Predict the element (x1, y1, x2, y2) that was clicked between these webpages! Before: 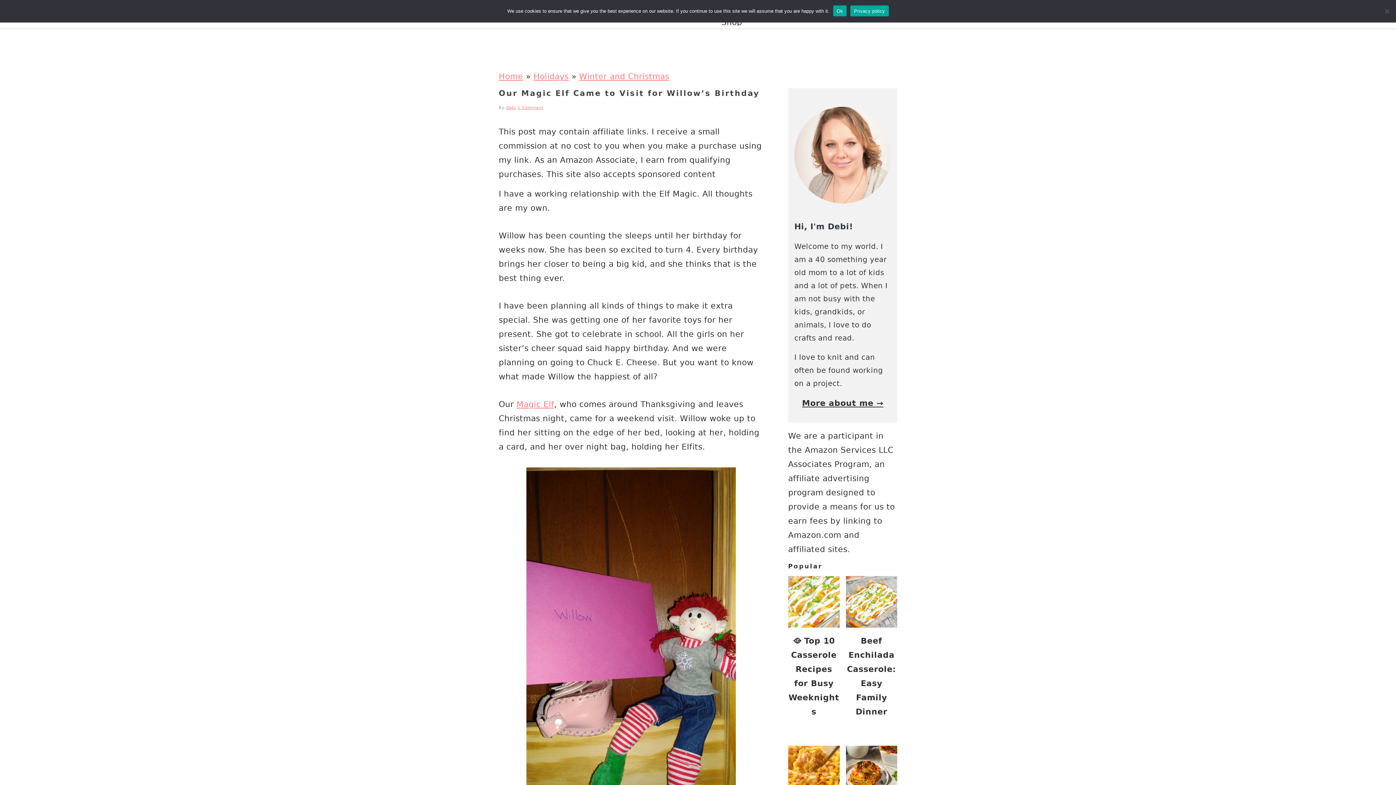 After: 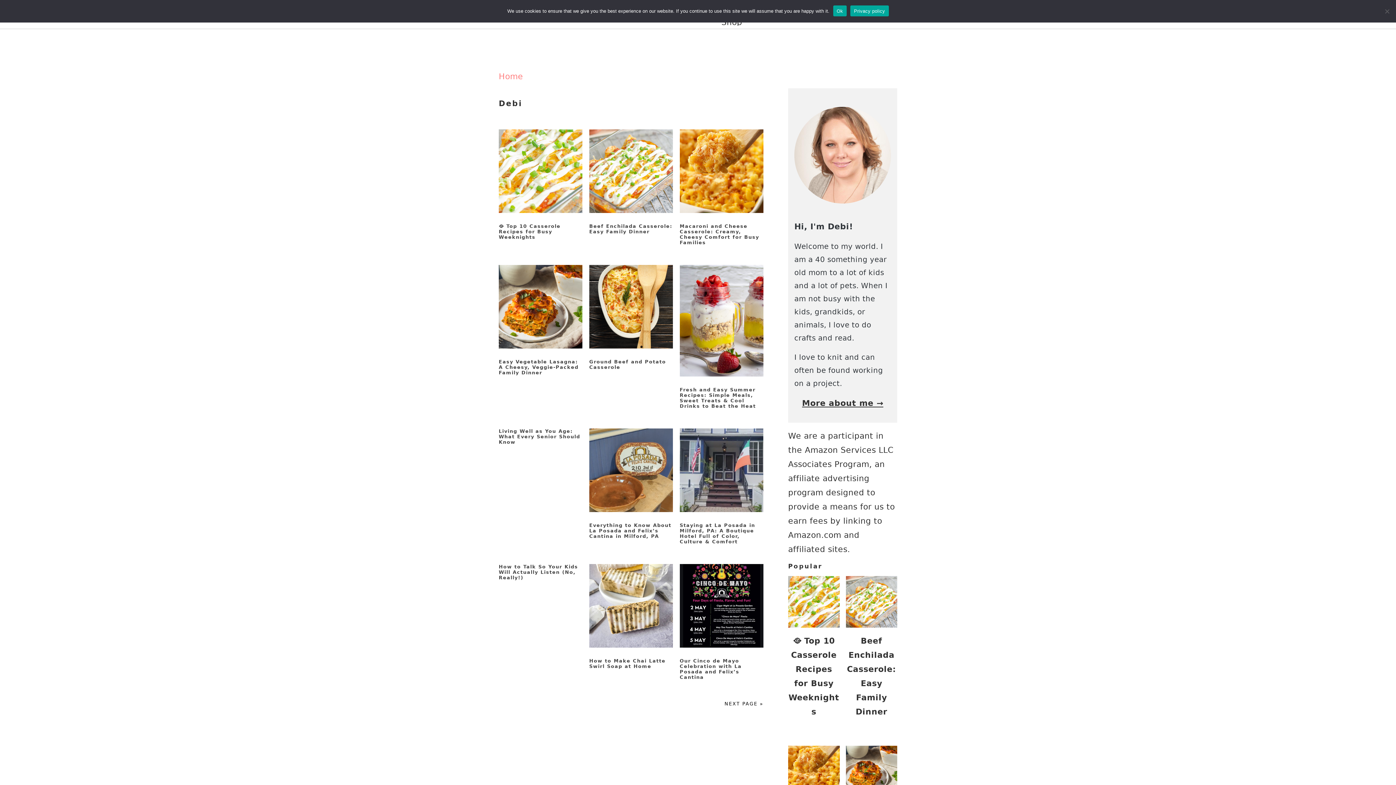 Action: bbox: (506, 105, 516, 110) label: Debi